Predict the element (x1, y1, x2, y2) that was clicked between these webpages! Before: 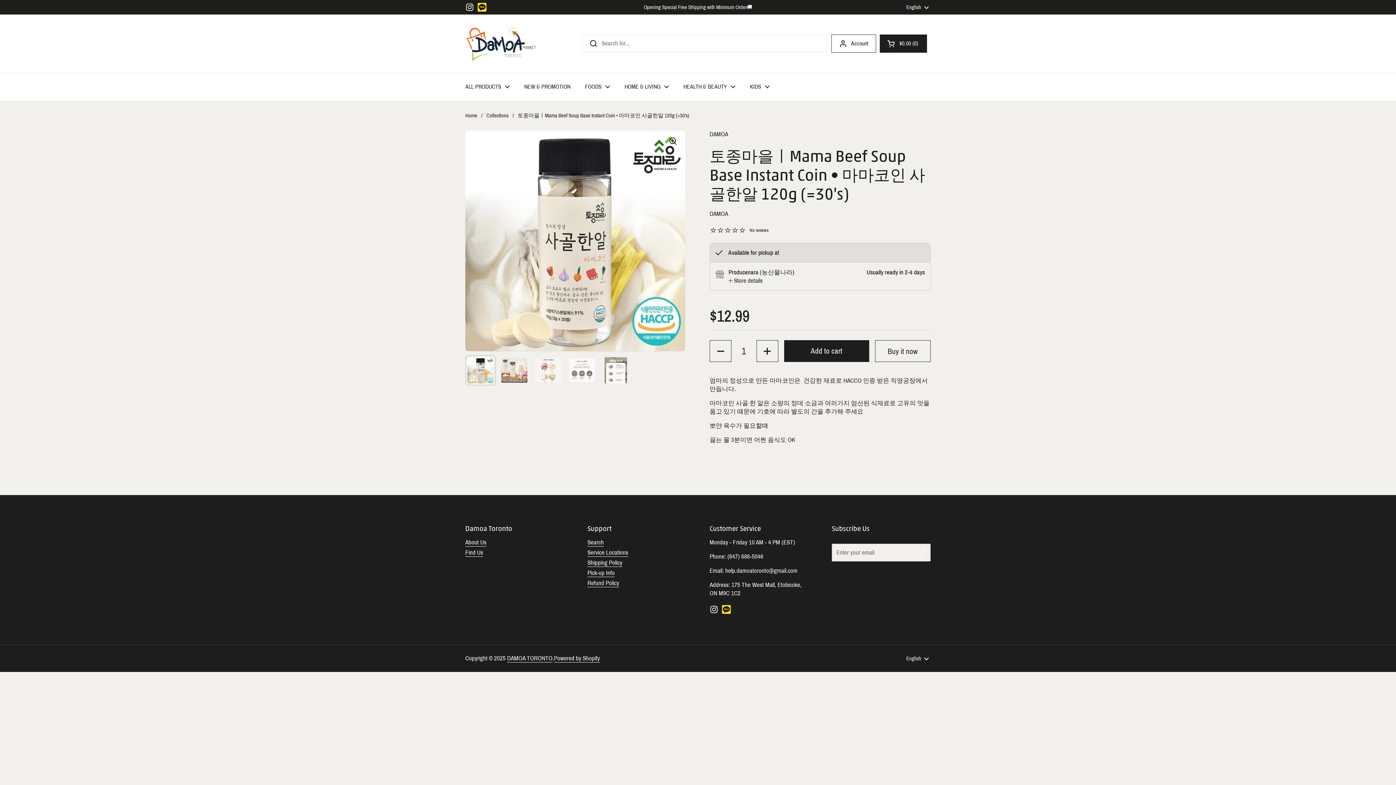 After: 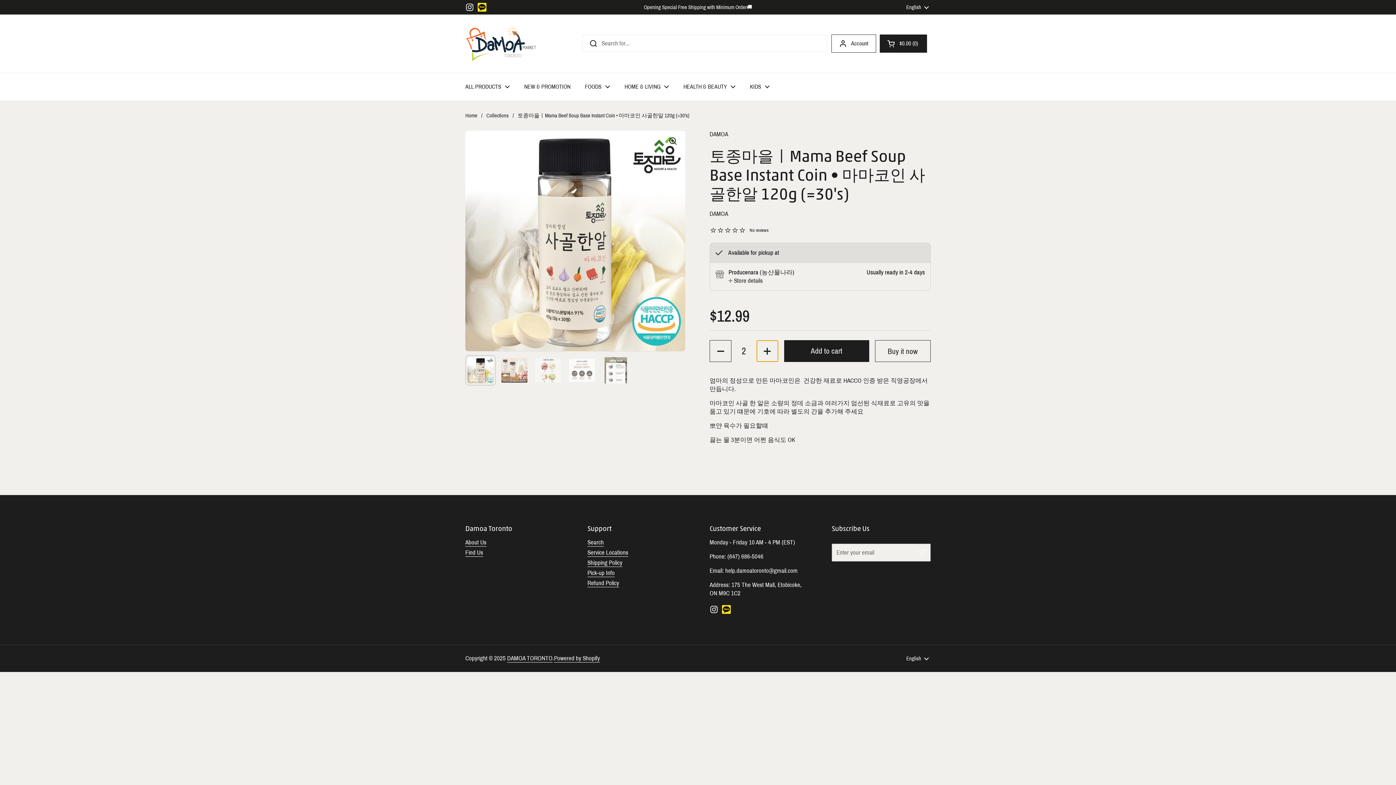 Action: bbox: (756, 340, 778, 362) label: Increase quantity